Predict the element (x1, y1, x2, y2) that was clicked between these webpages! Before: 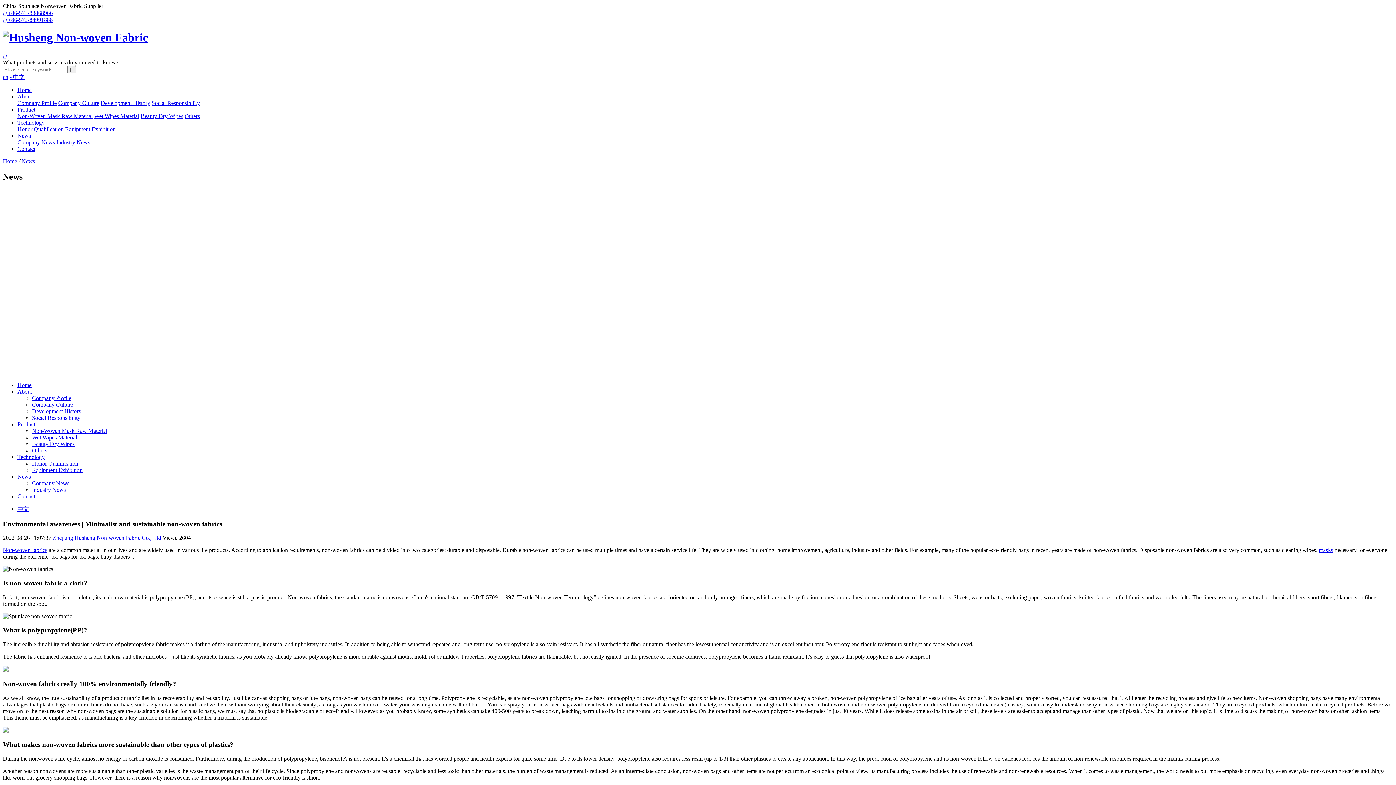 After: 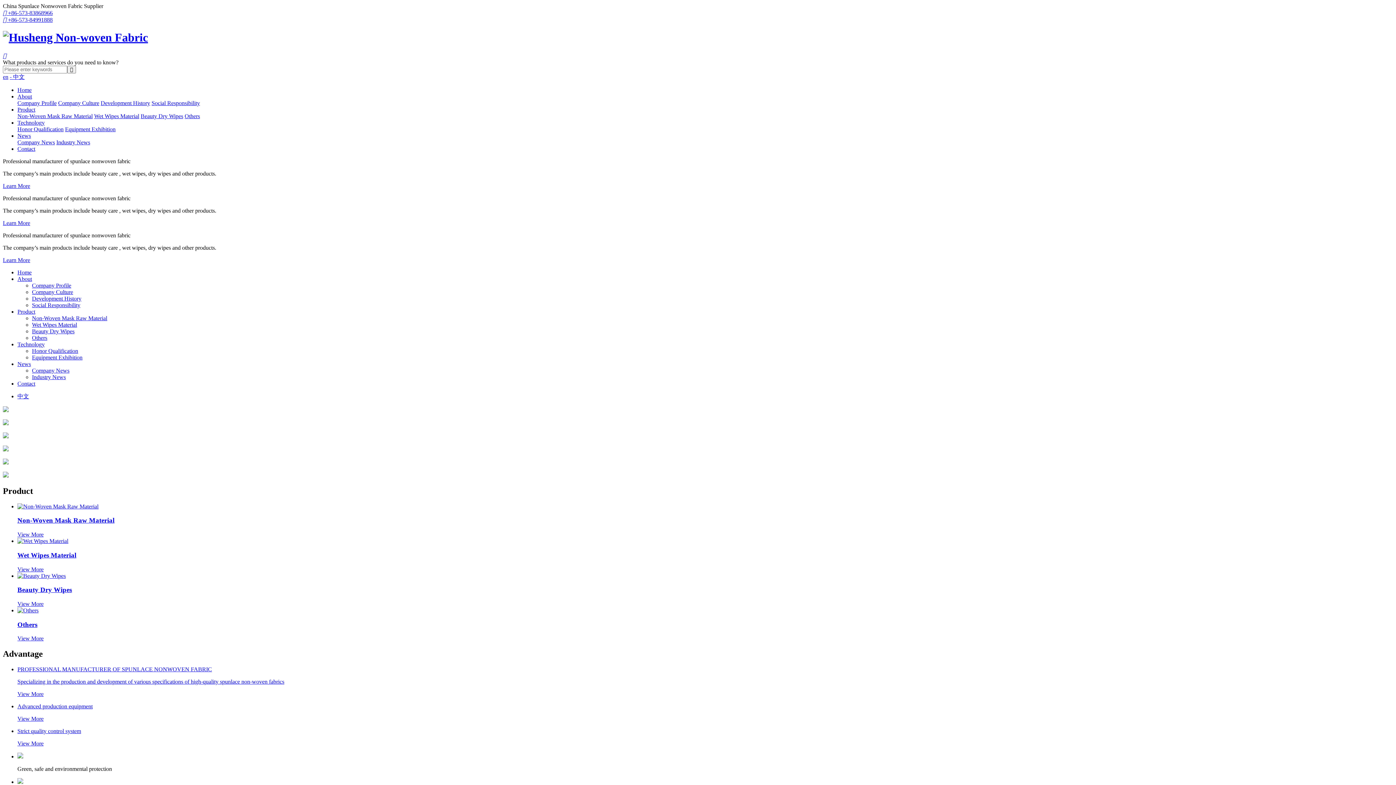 Action: bbox: (2, 158, 17, 164) label: Home